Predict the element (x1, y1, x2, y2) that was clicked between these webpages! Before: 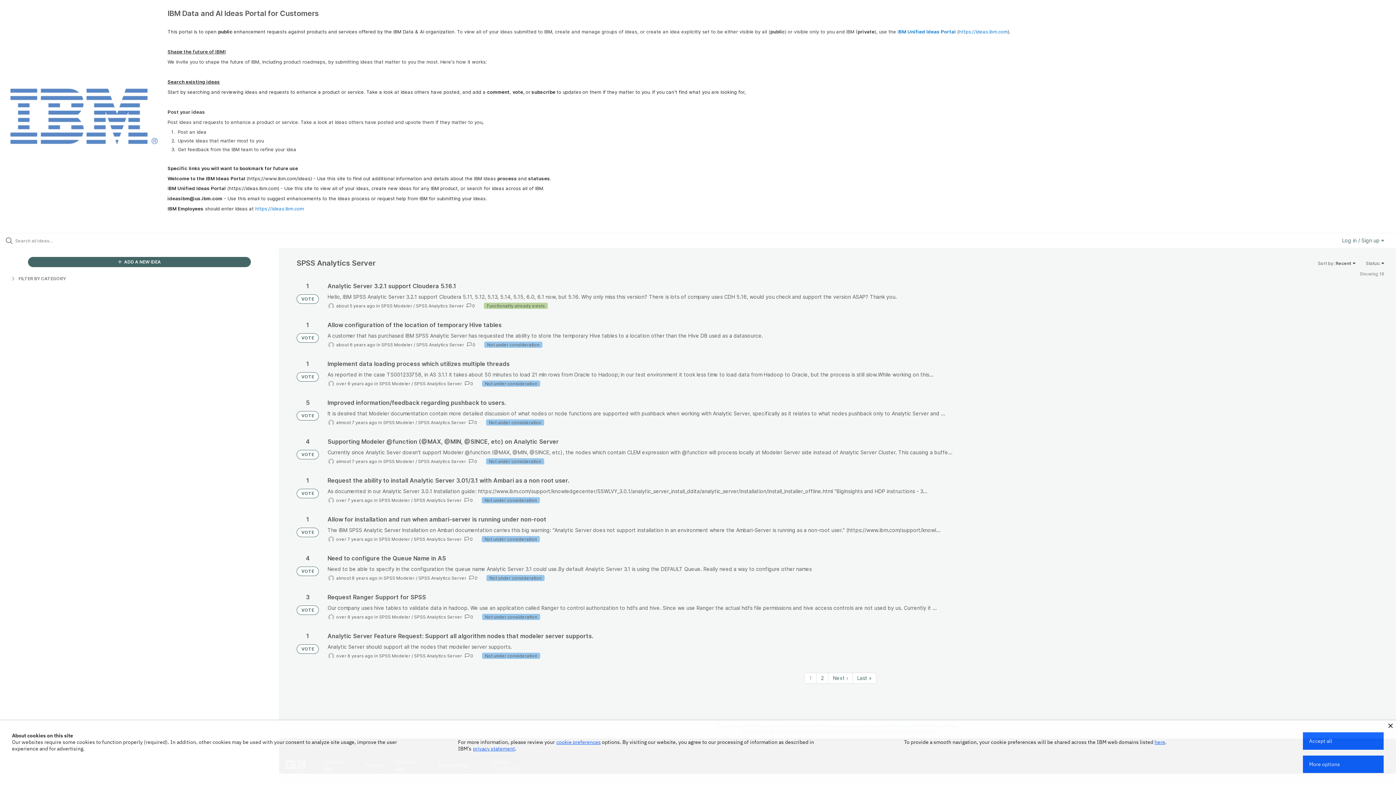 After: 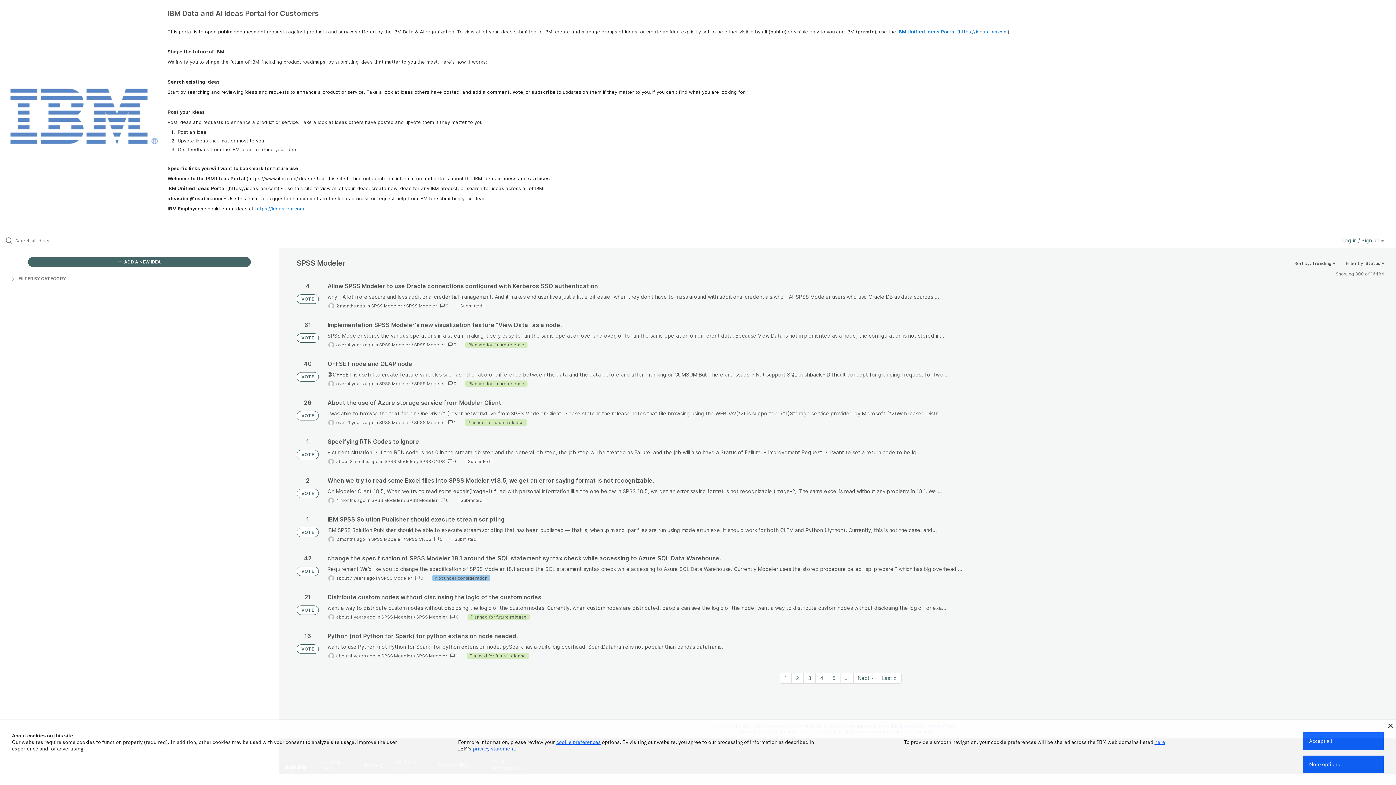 Action: bbox: (383, 459, 414, 464) label: SPSS Modeler